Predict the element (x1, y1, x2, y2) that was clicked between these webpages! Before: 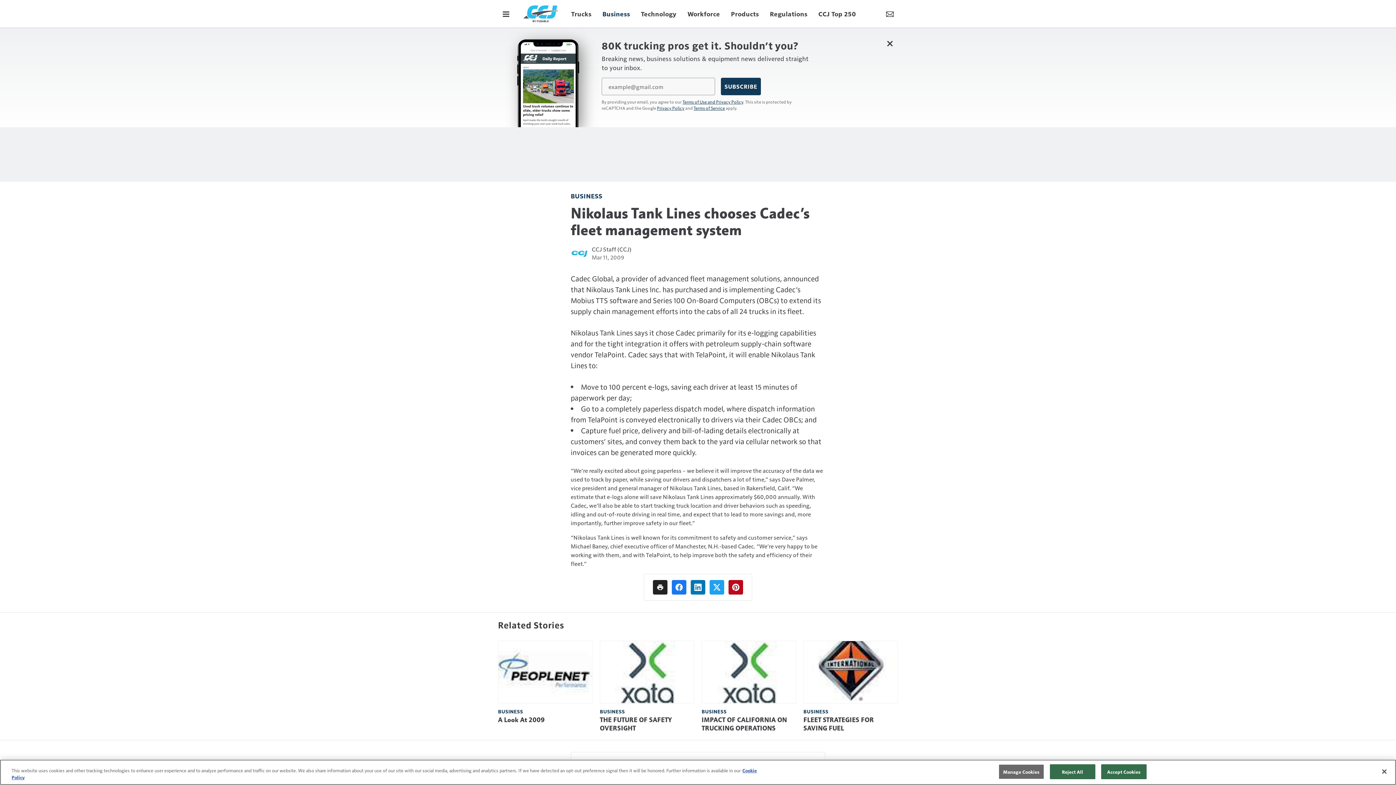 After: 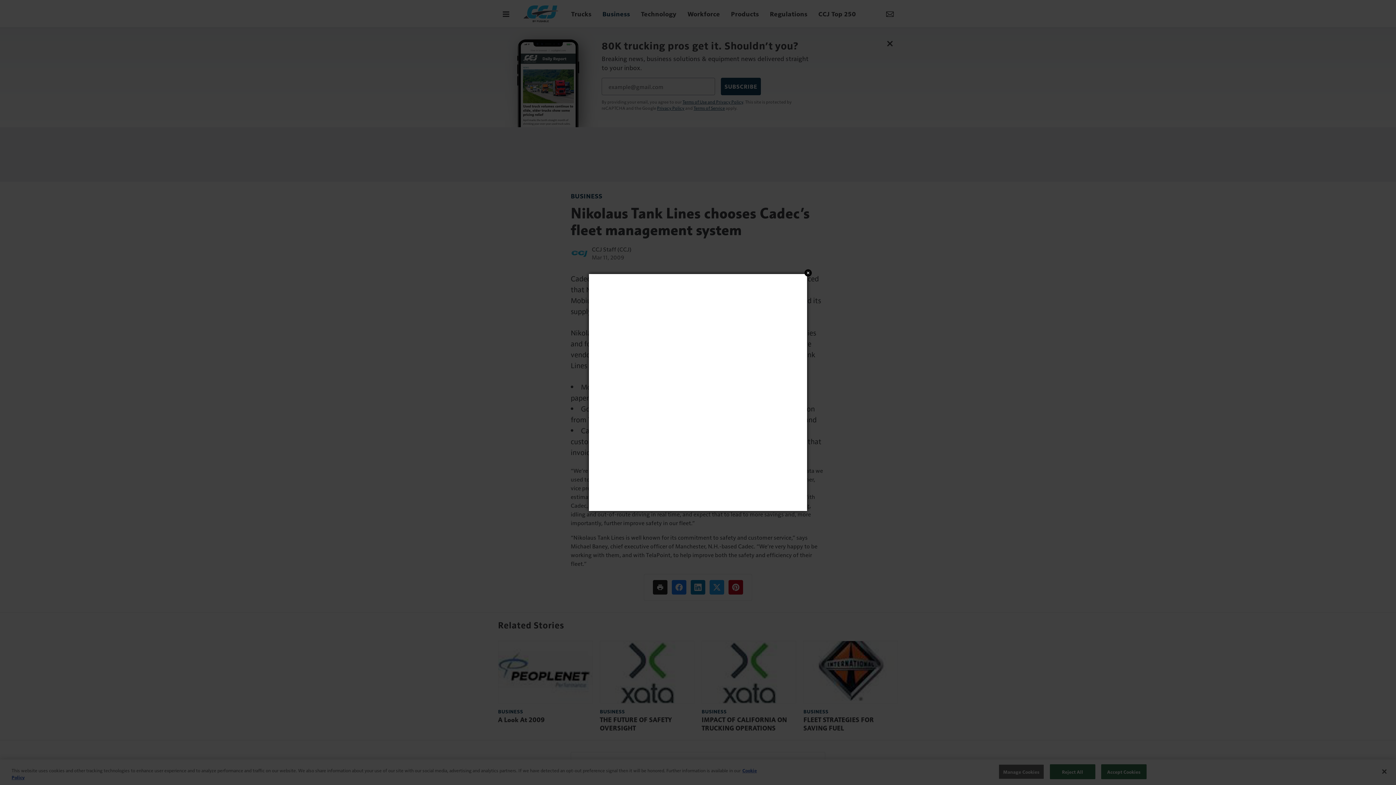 Action: bbox: (690, 580, 705, 594)